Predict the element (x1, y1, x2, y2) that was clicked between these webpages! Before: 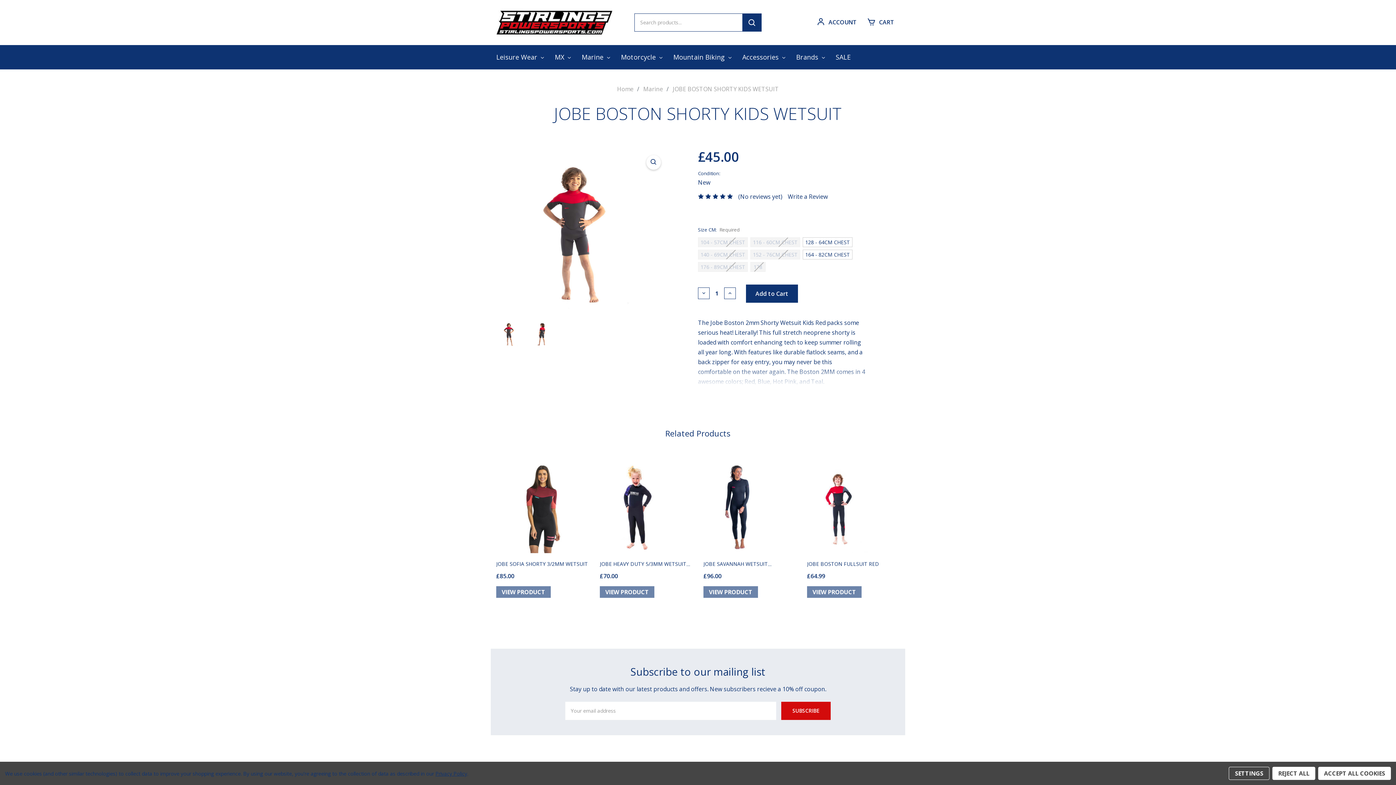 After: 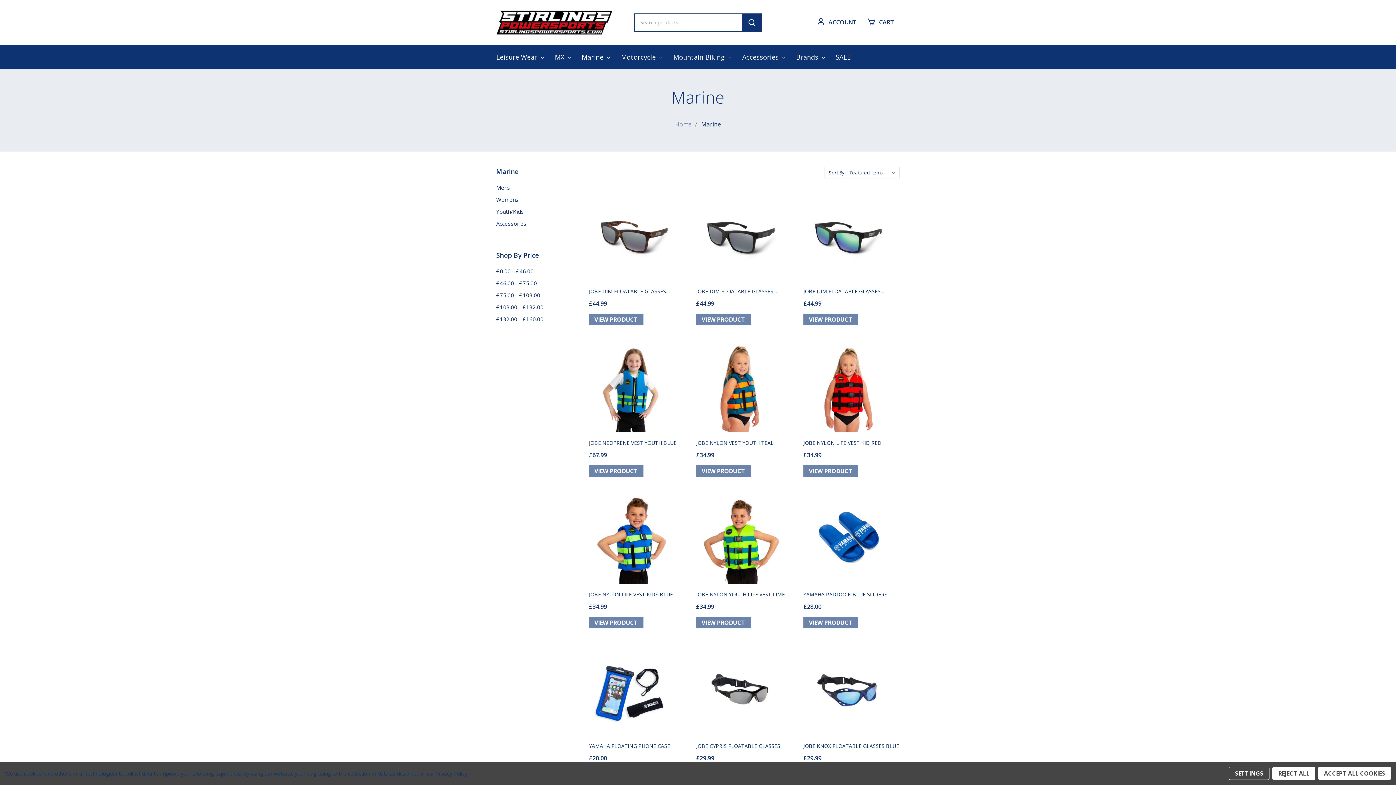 Action: bbox: (643, 84, 663, 92) label: Marine